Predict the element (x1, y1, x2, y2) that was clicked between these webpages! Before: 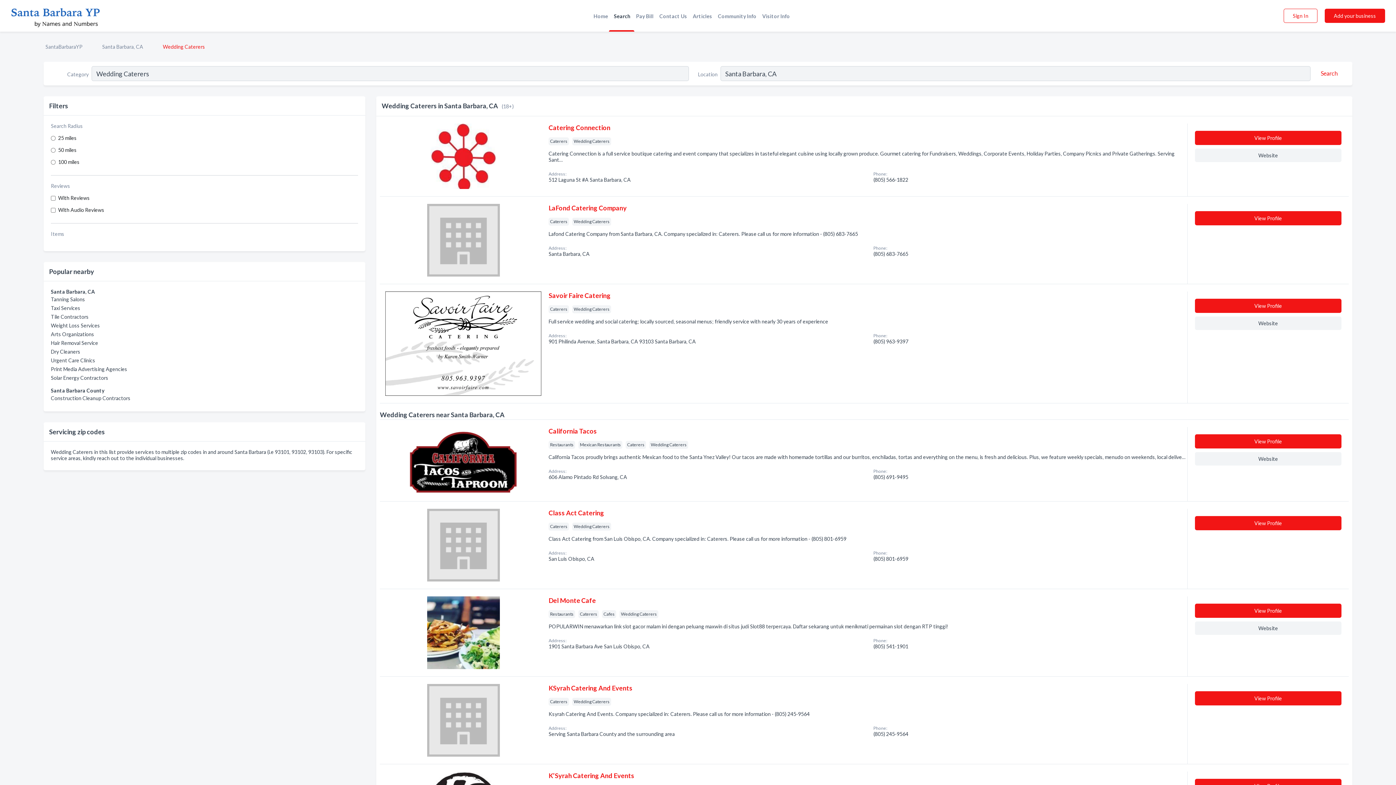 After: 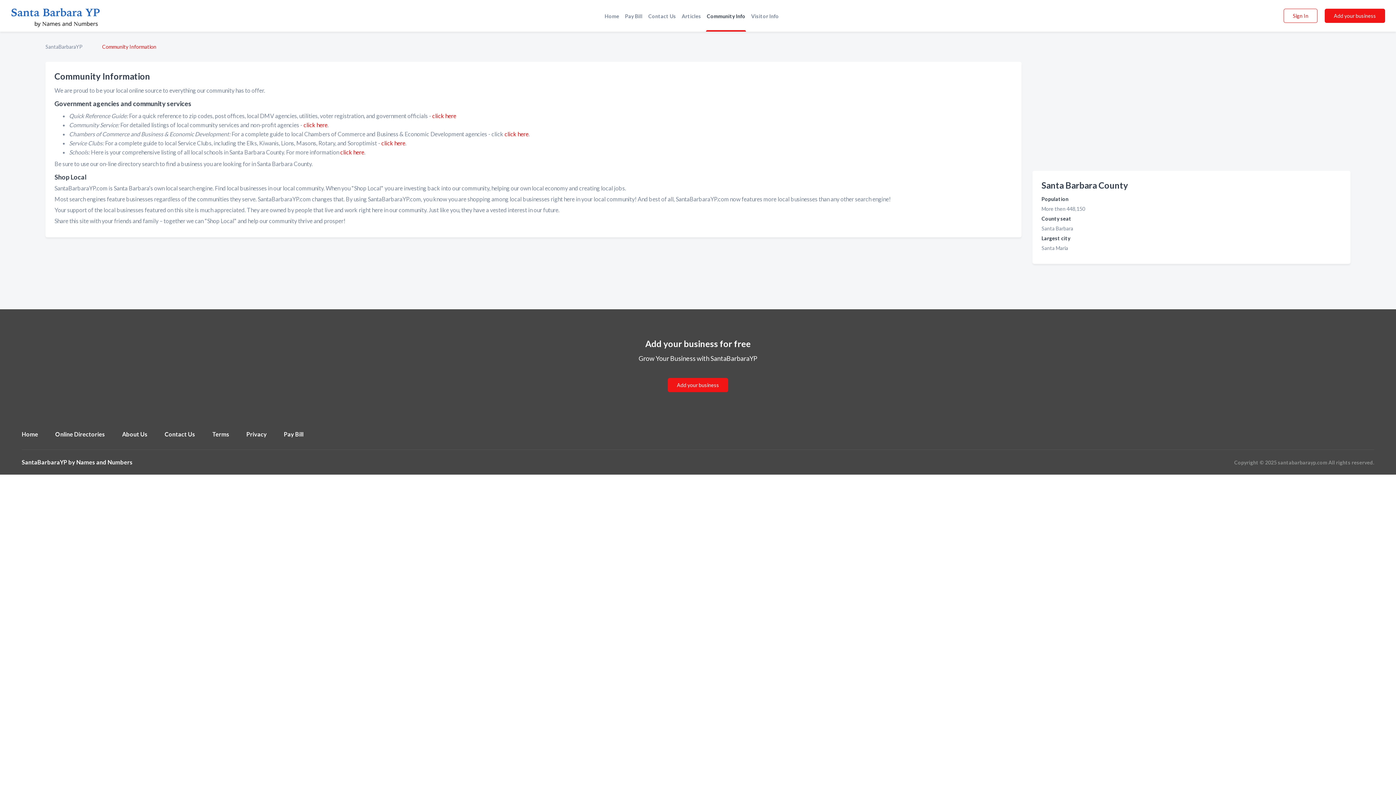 Action: bbox: (715, 11, 759, 19) label: Community Info